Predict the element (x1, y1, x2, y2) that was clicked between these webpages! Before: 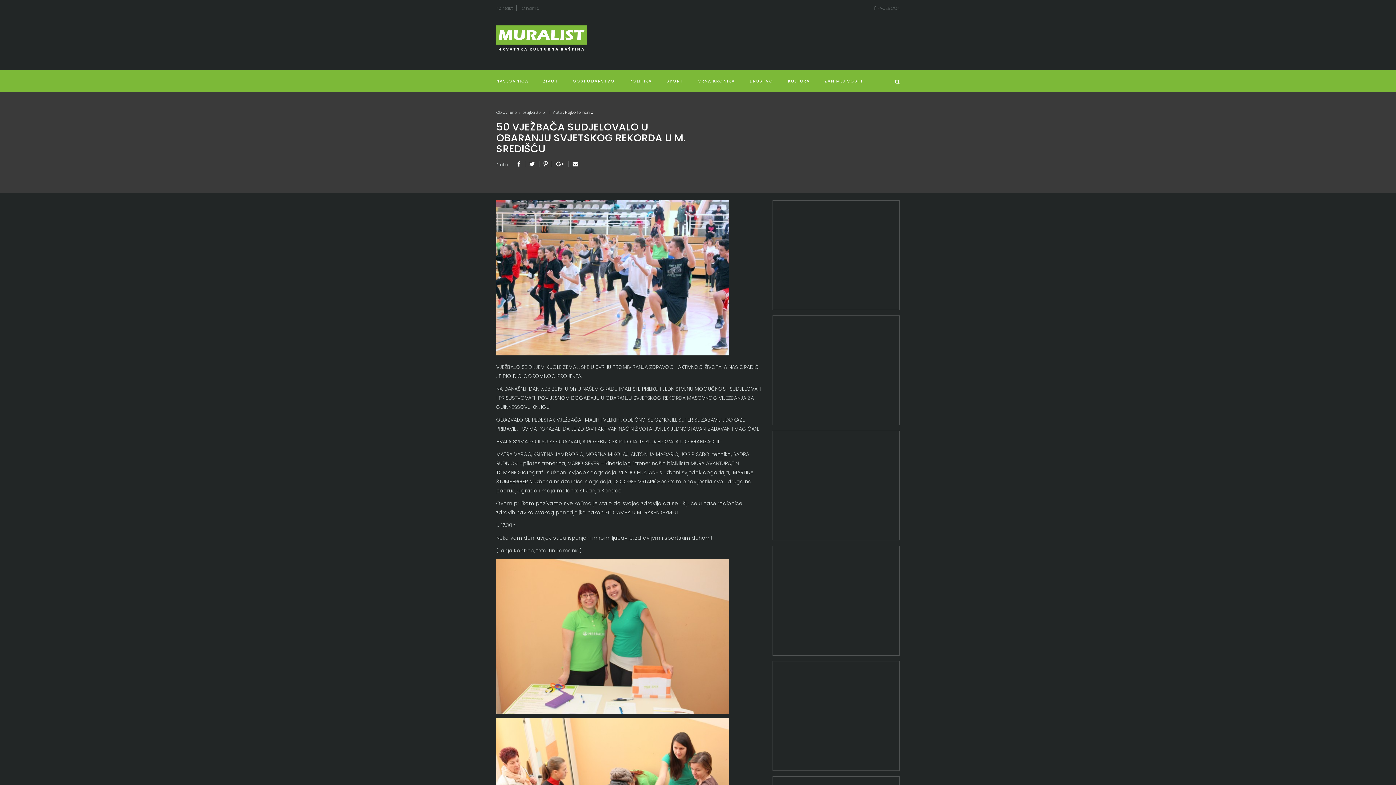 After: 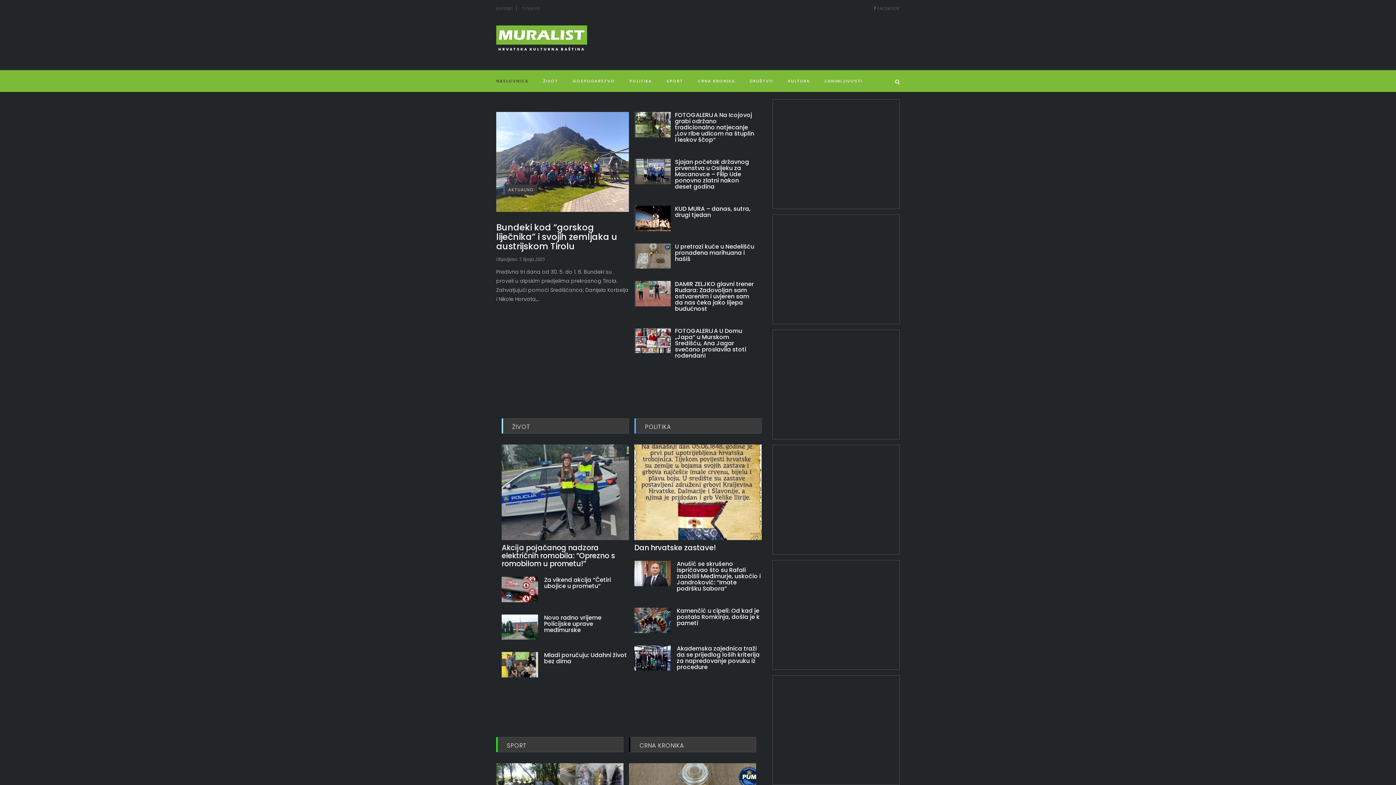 Action: label: NASLOVNICA bbox: (496, 70, 543, 92)